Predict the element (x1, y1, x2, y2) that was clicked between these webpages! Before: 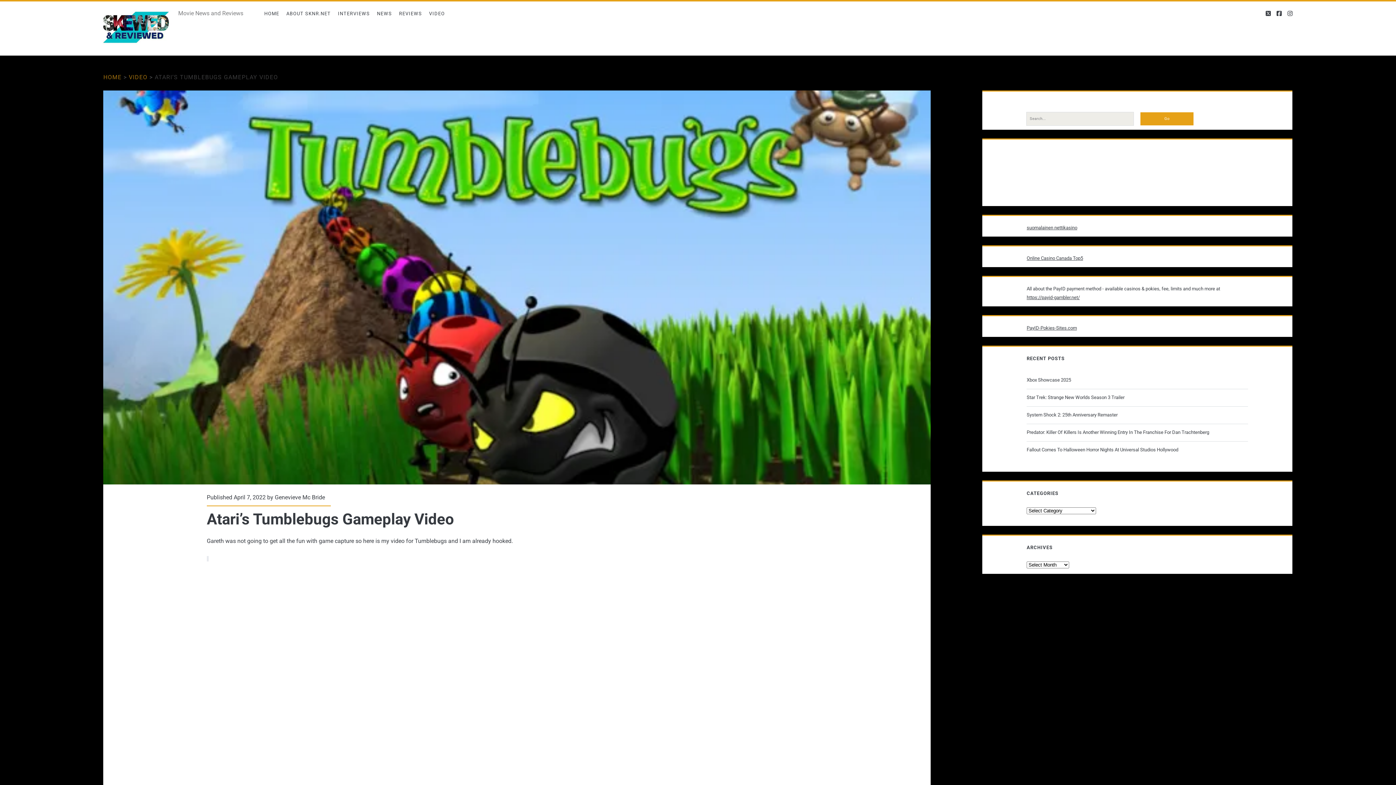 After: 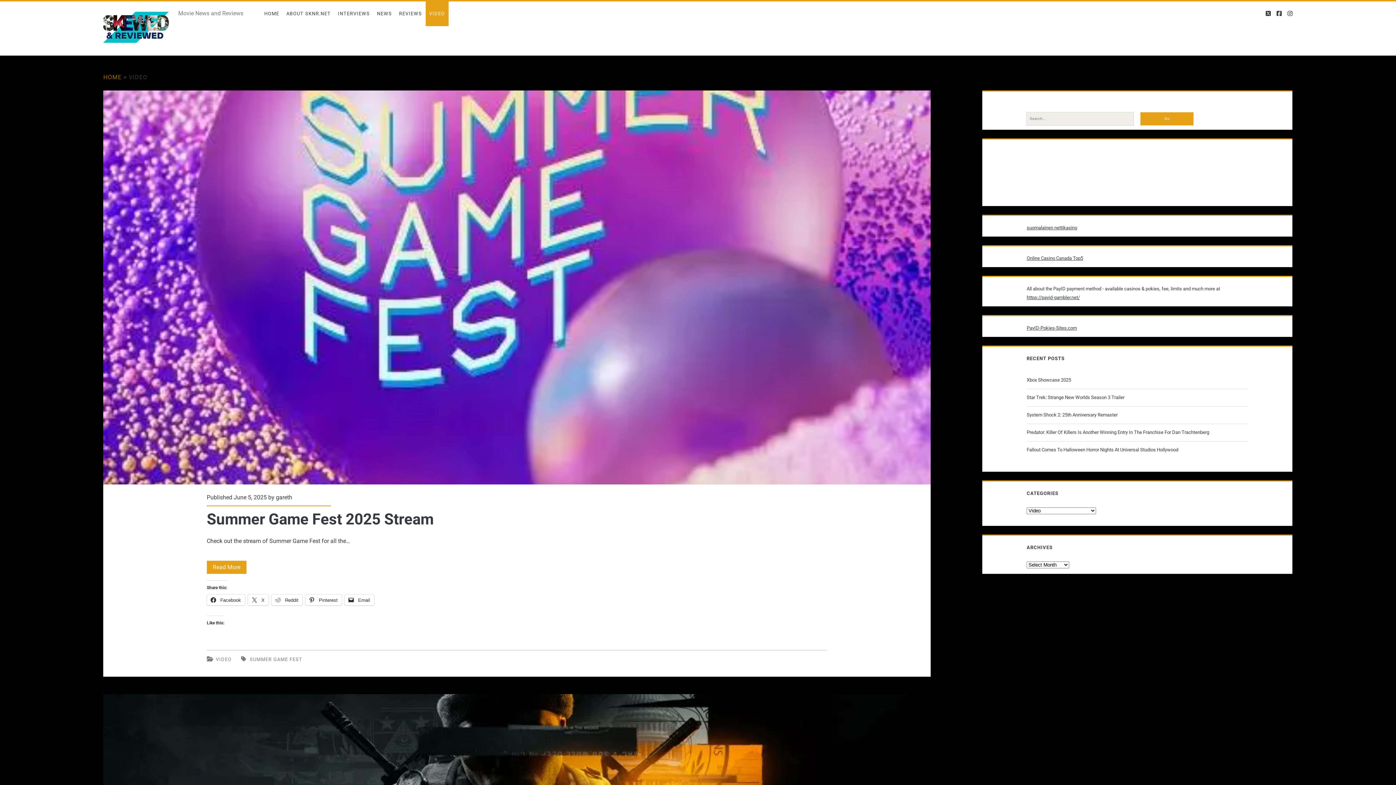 Action: label: VIDEO bbox: (128, 73, 147, 80)